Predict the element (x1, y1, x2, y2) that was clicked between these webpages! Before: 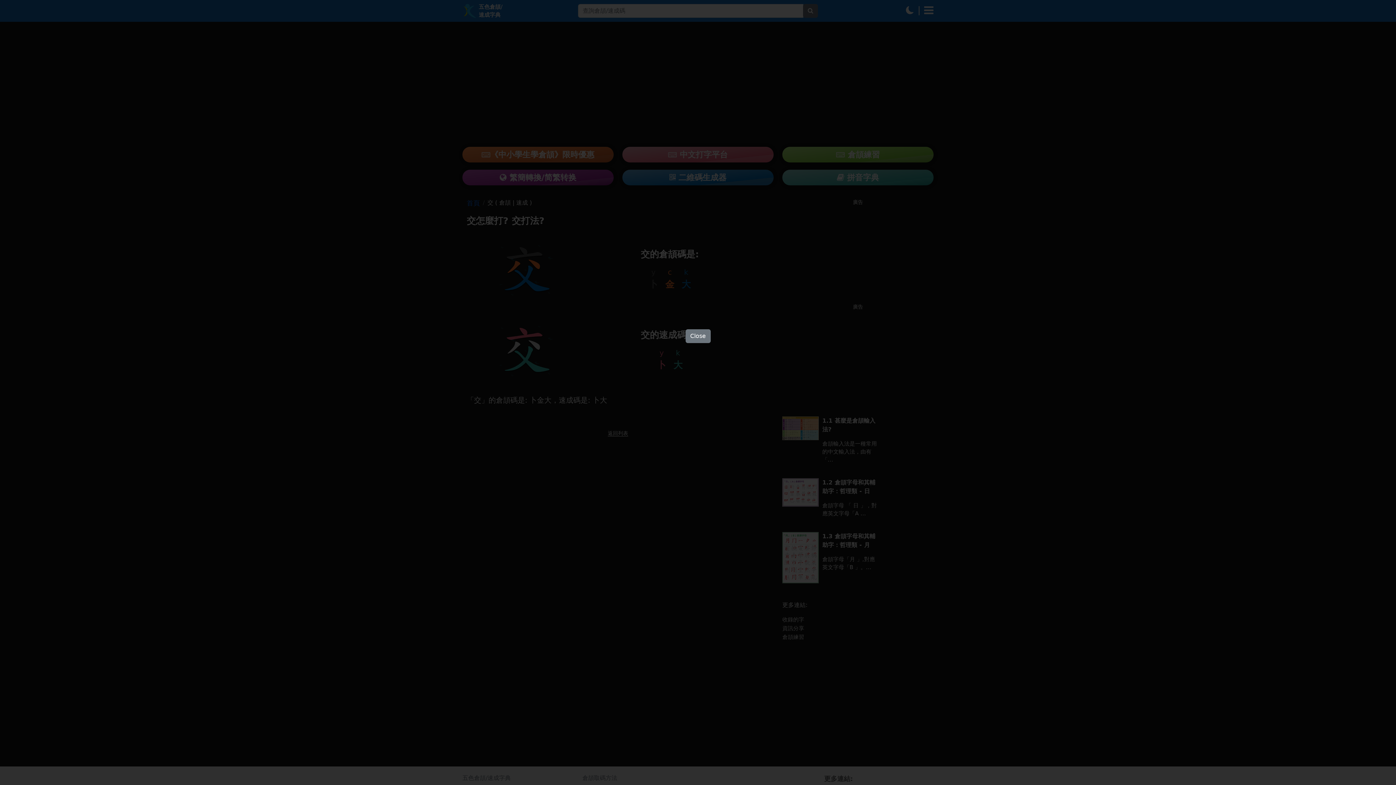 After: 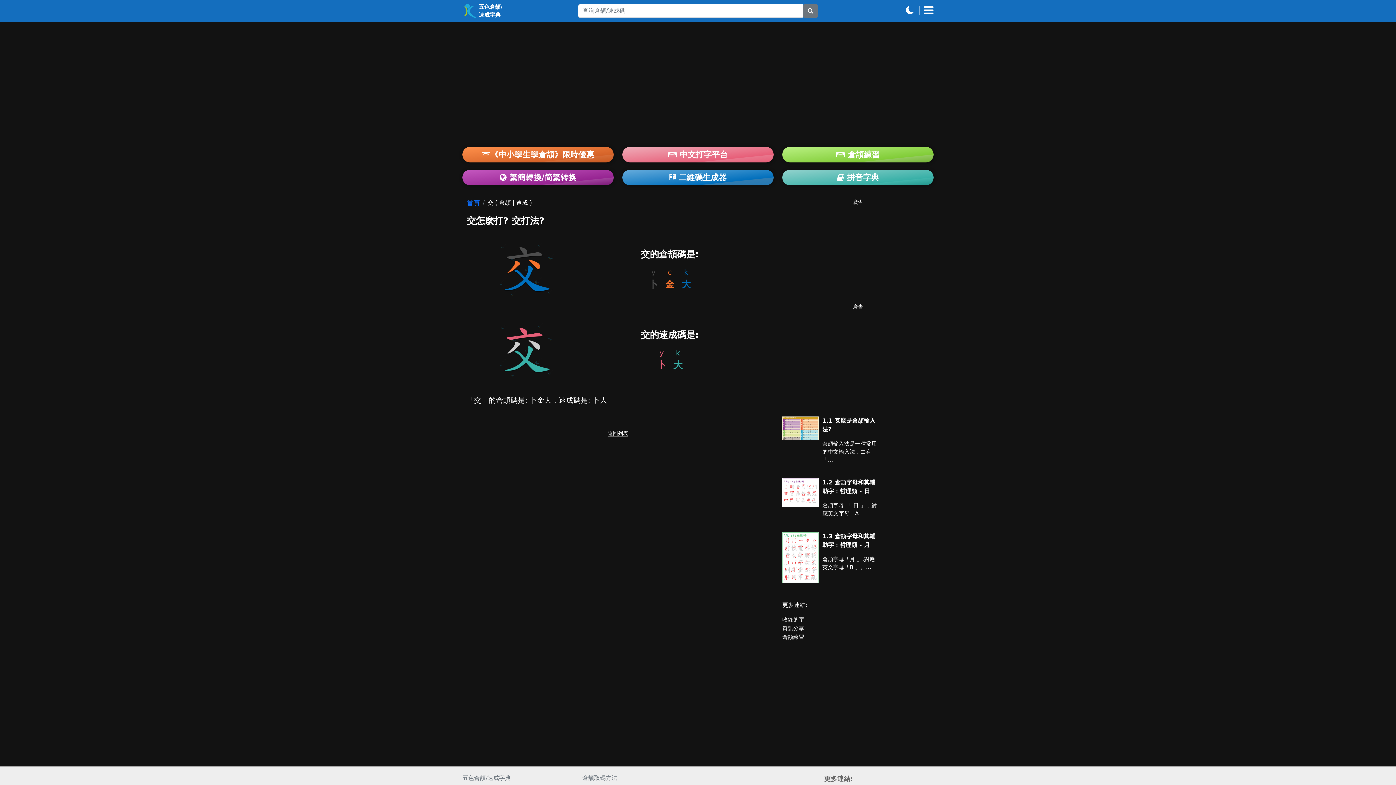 Action: bbox: (685, 329, 710, 343) label: Close